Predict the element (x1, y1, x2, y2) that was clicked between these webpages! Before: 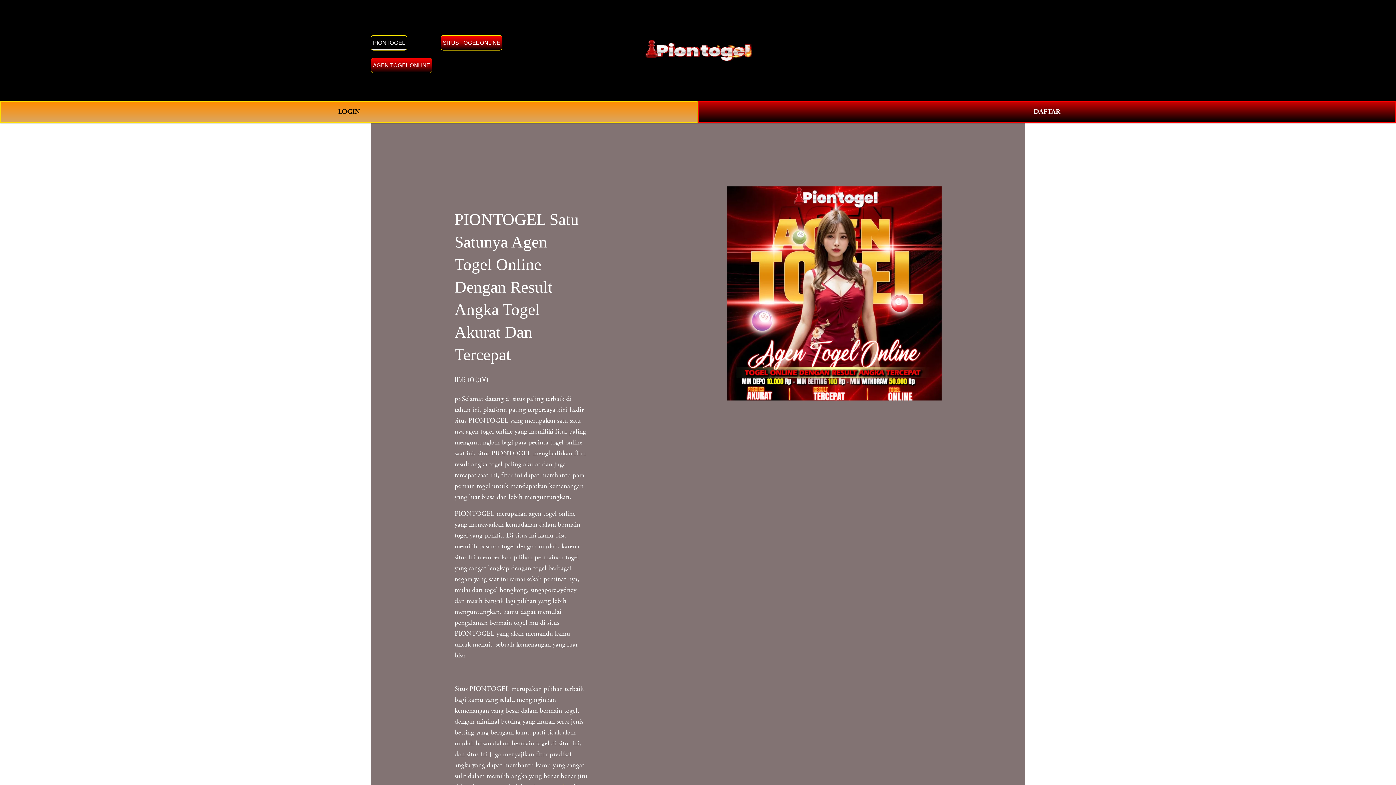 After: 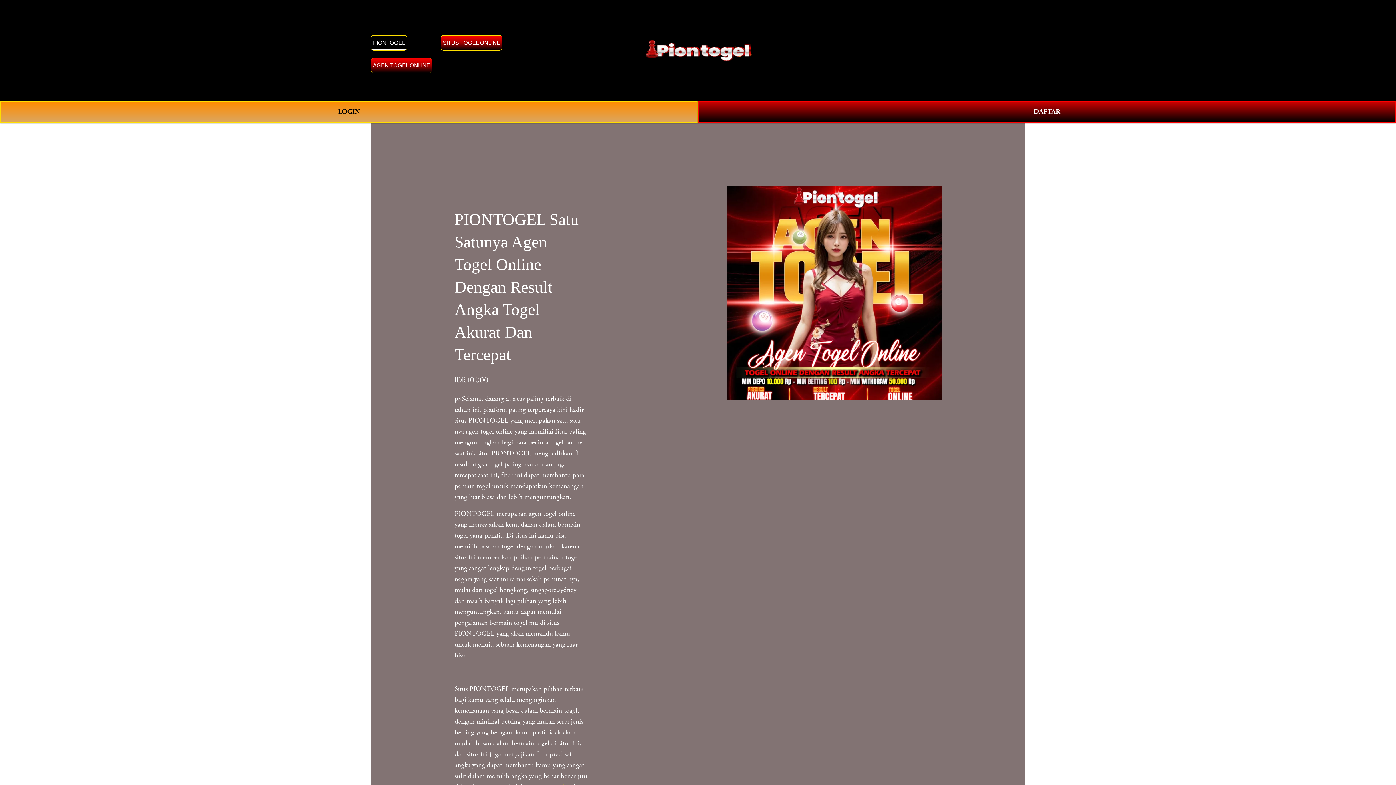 Action: label: PIONTOGEL bbox: (468, 416, 508, 425)